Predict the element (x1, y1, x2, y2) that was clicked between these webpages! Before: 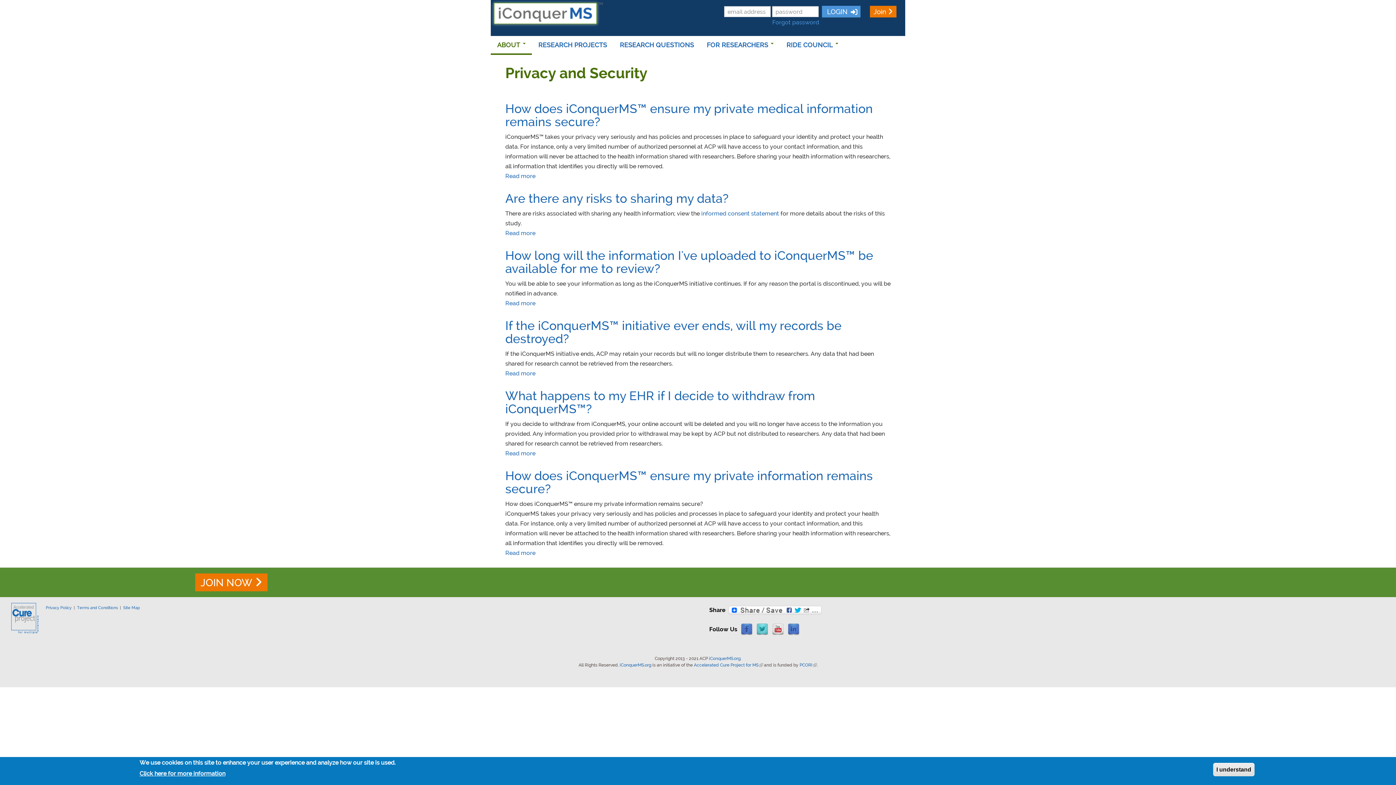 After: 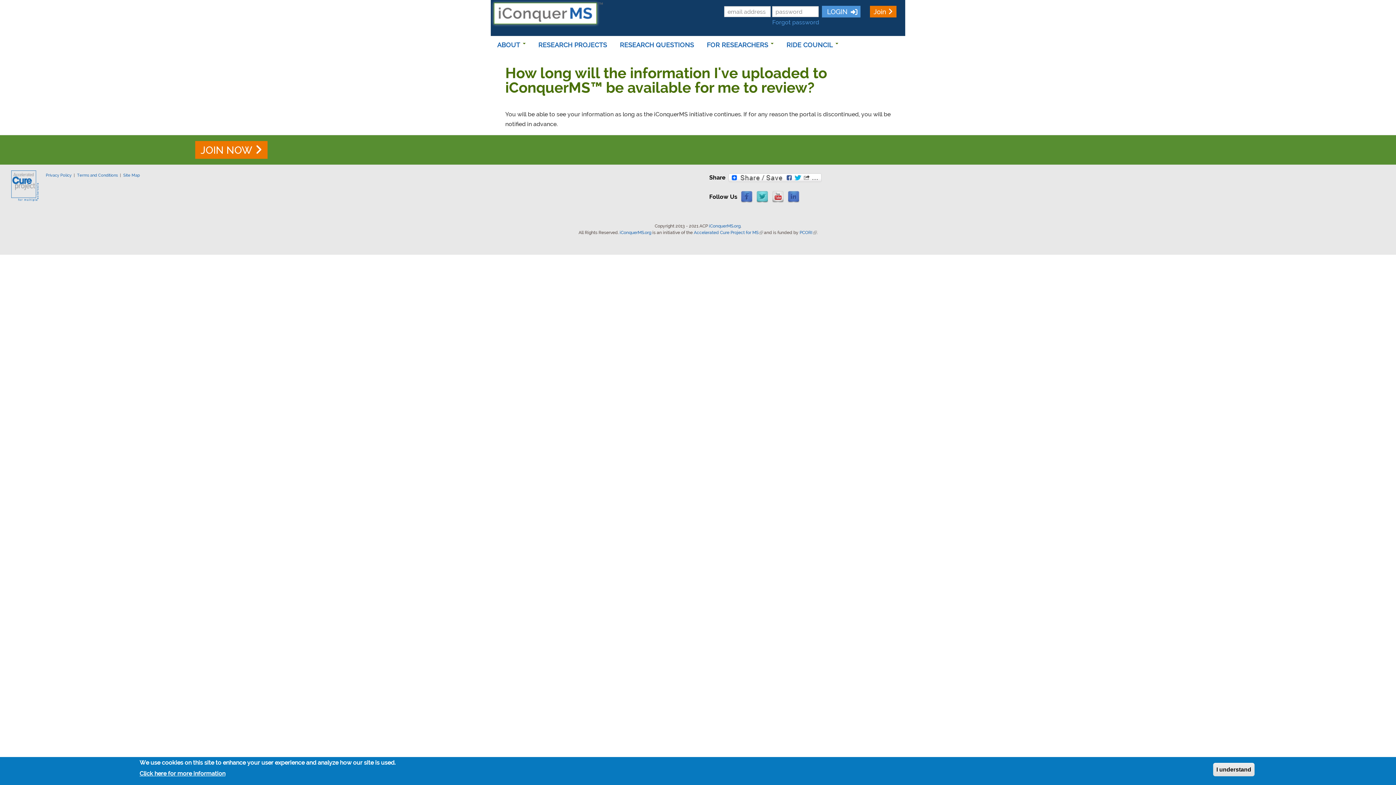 Action: bbox: (505, 248, 873, 276) label: How long will the information I've uploaded to iConquerMS™ be available for me to review?